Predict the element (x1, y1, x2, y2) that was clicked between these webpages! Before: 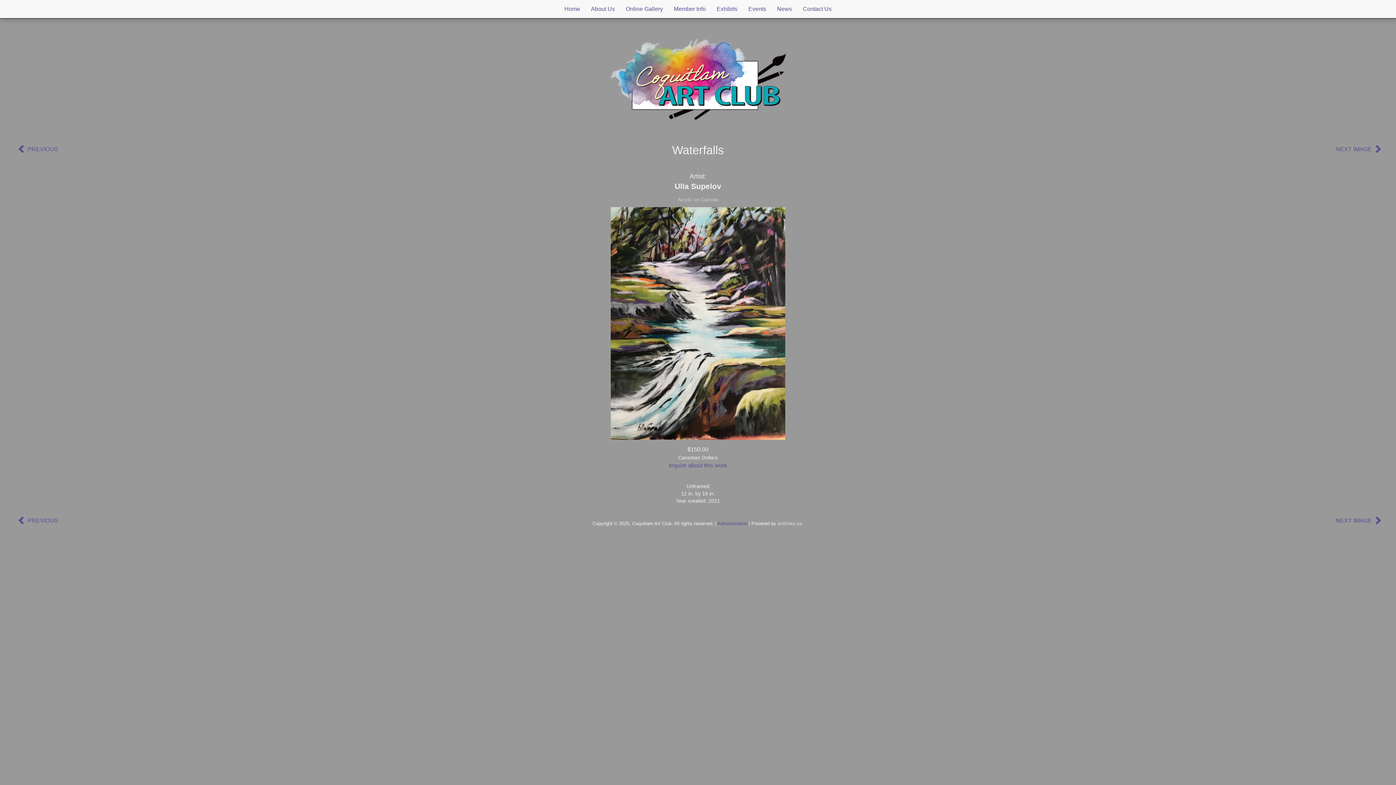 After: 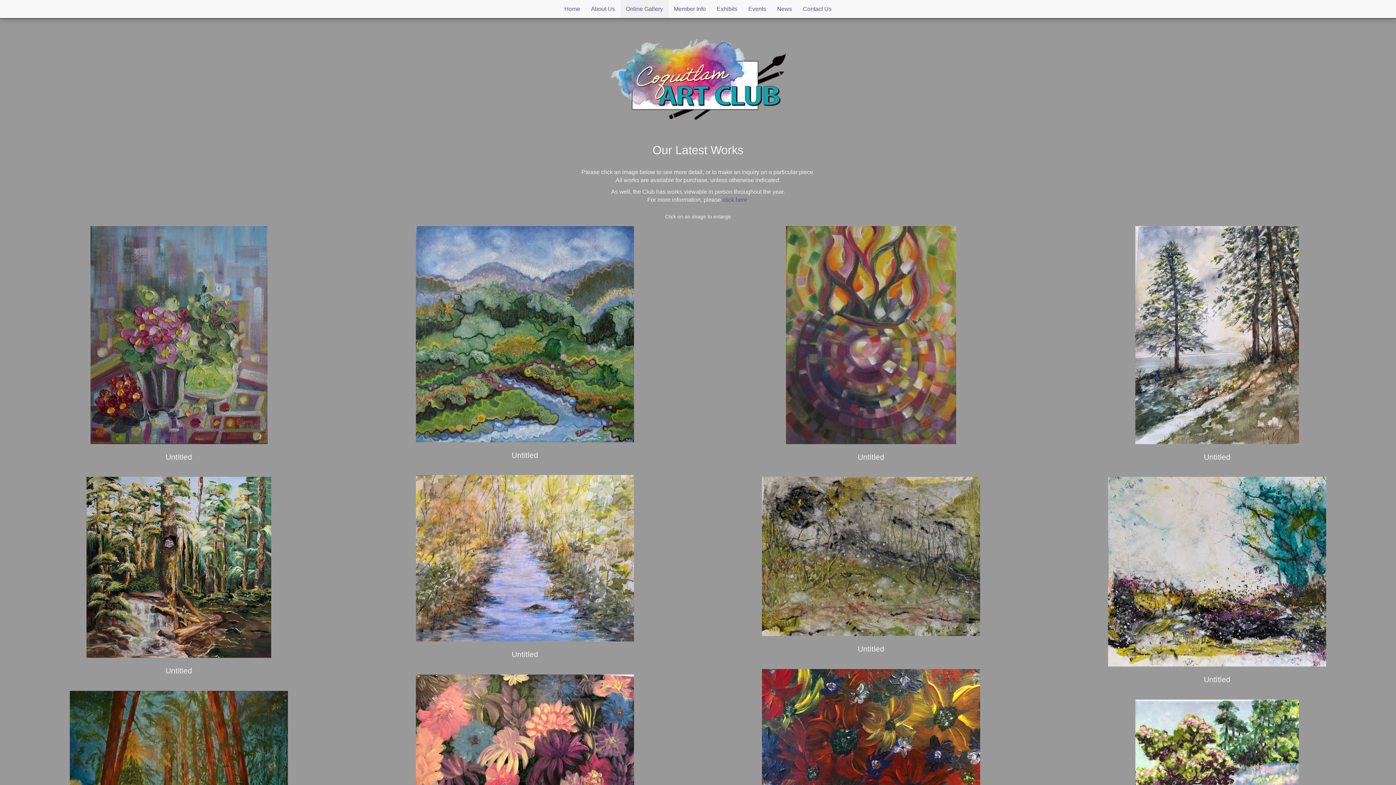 Action: bbox: (620, 0, 668, 18) label: Online Gallery